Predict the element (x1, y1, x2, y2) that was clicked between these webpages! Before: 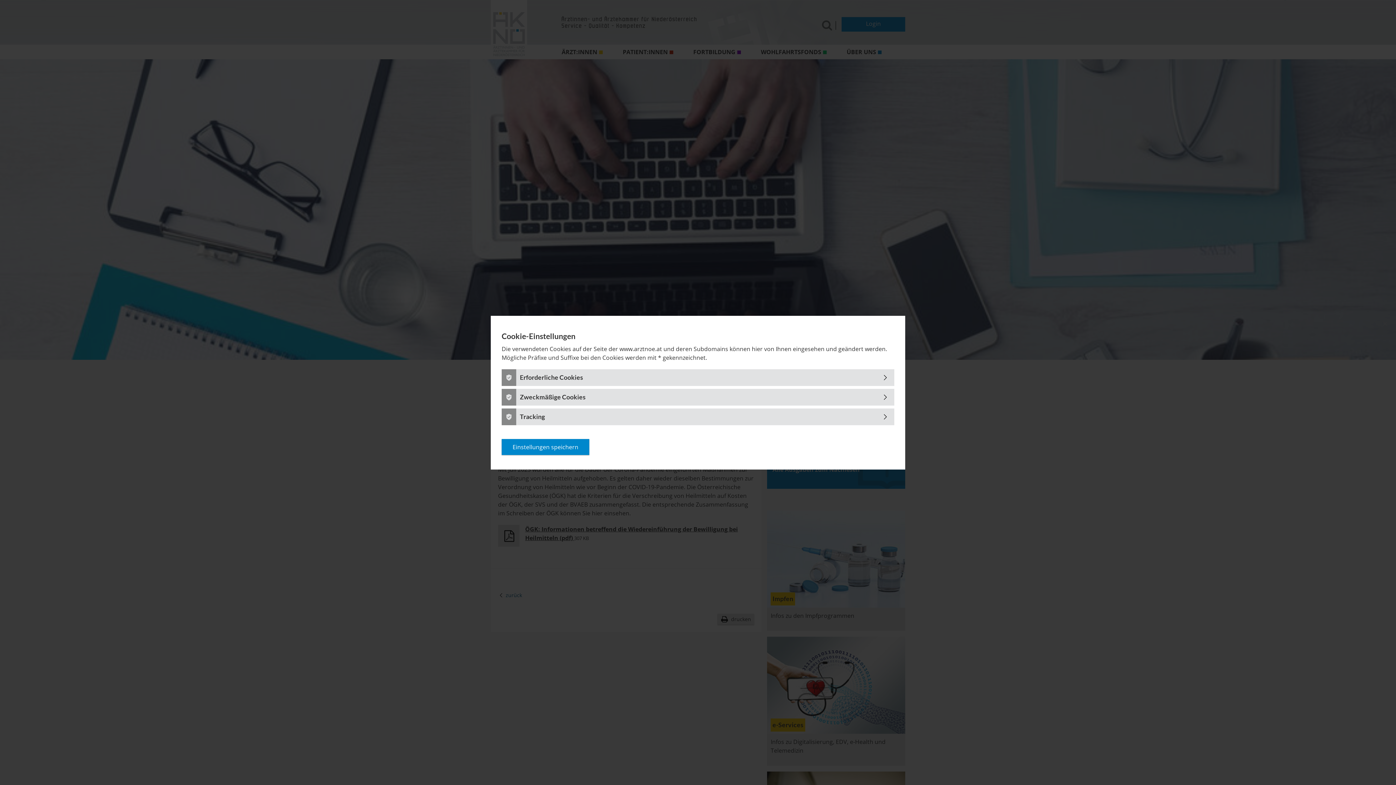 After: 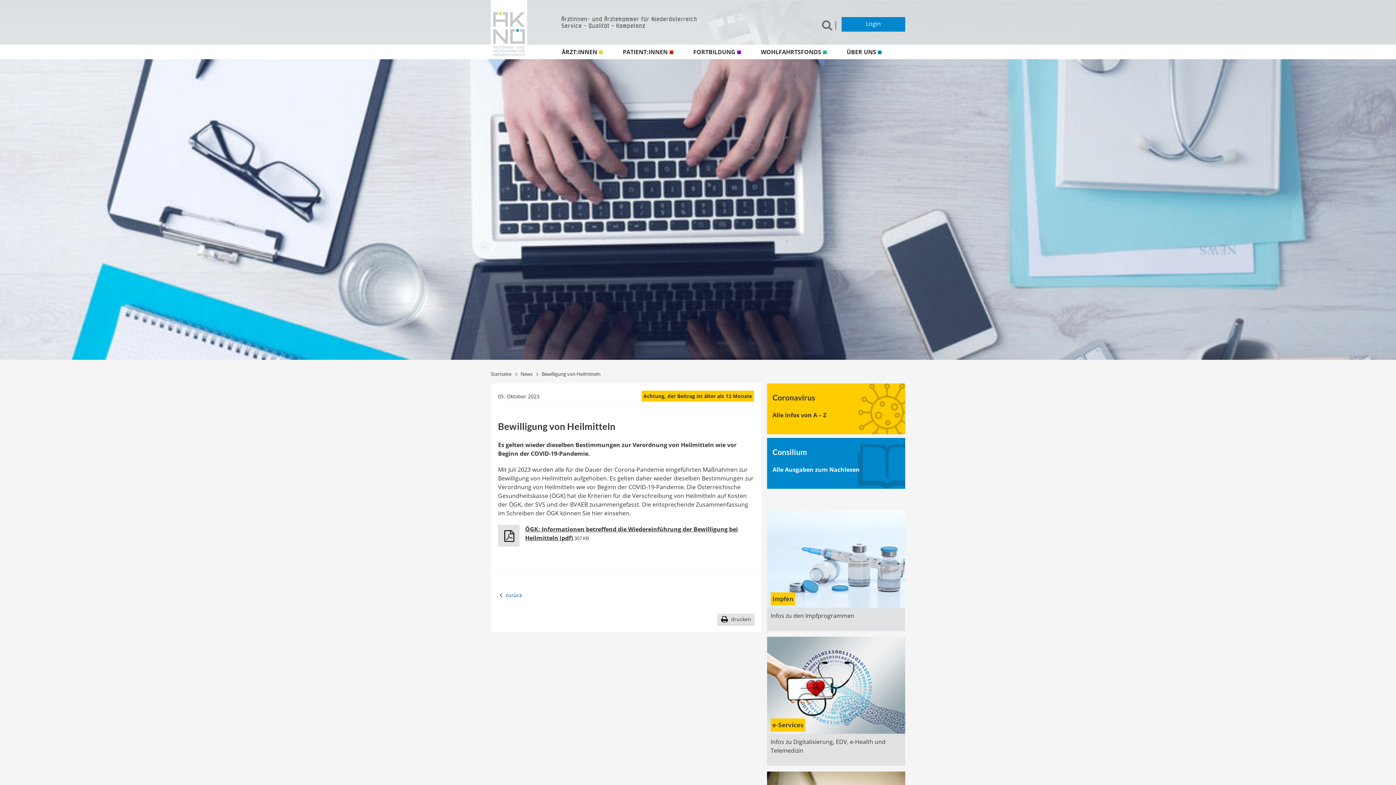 Action: label: Einstellungen speichern bbox: (501, 439, 589, 455)